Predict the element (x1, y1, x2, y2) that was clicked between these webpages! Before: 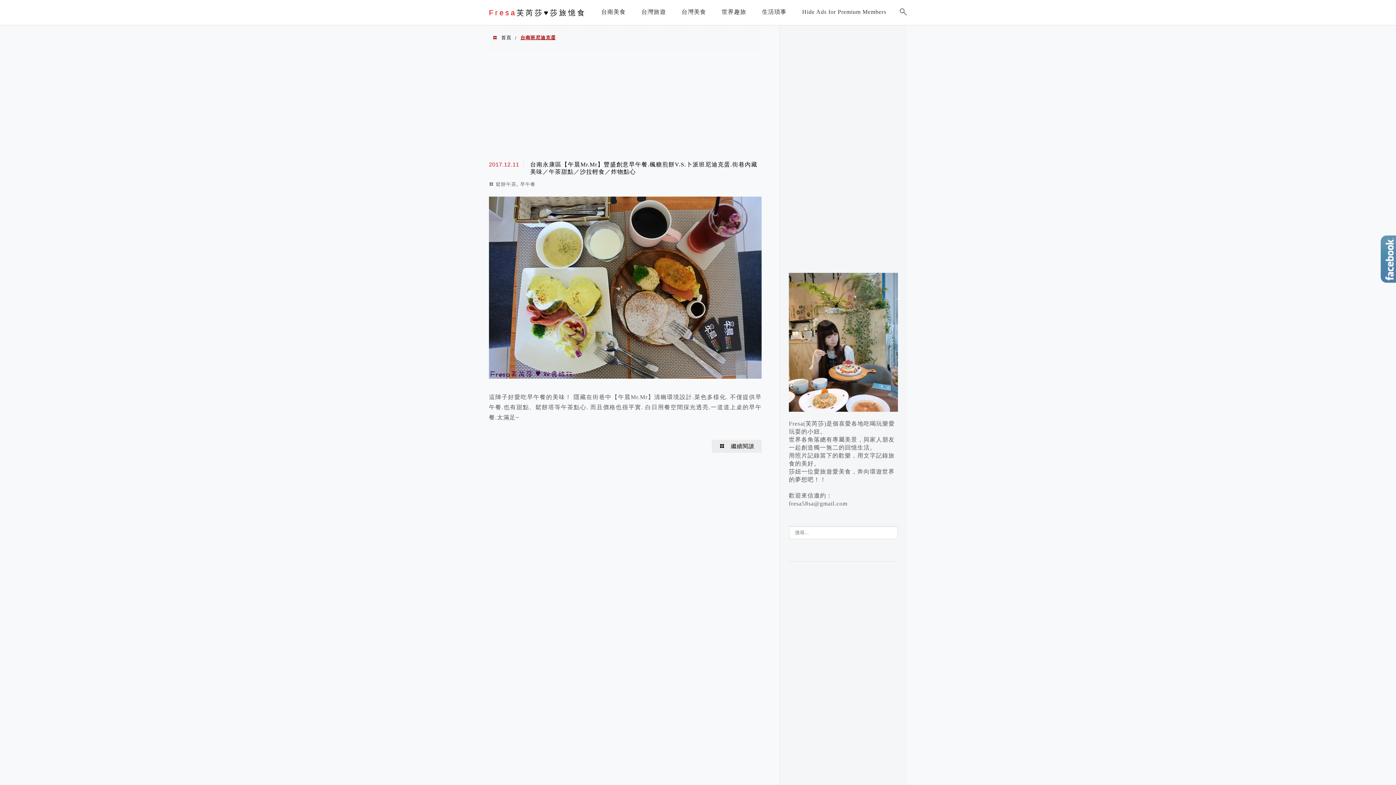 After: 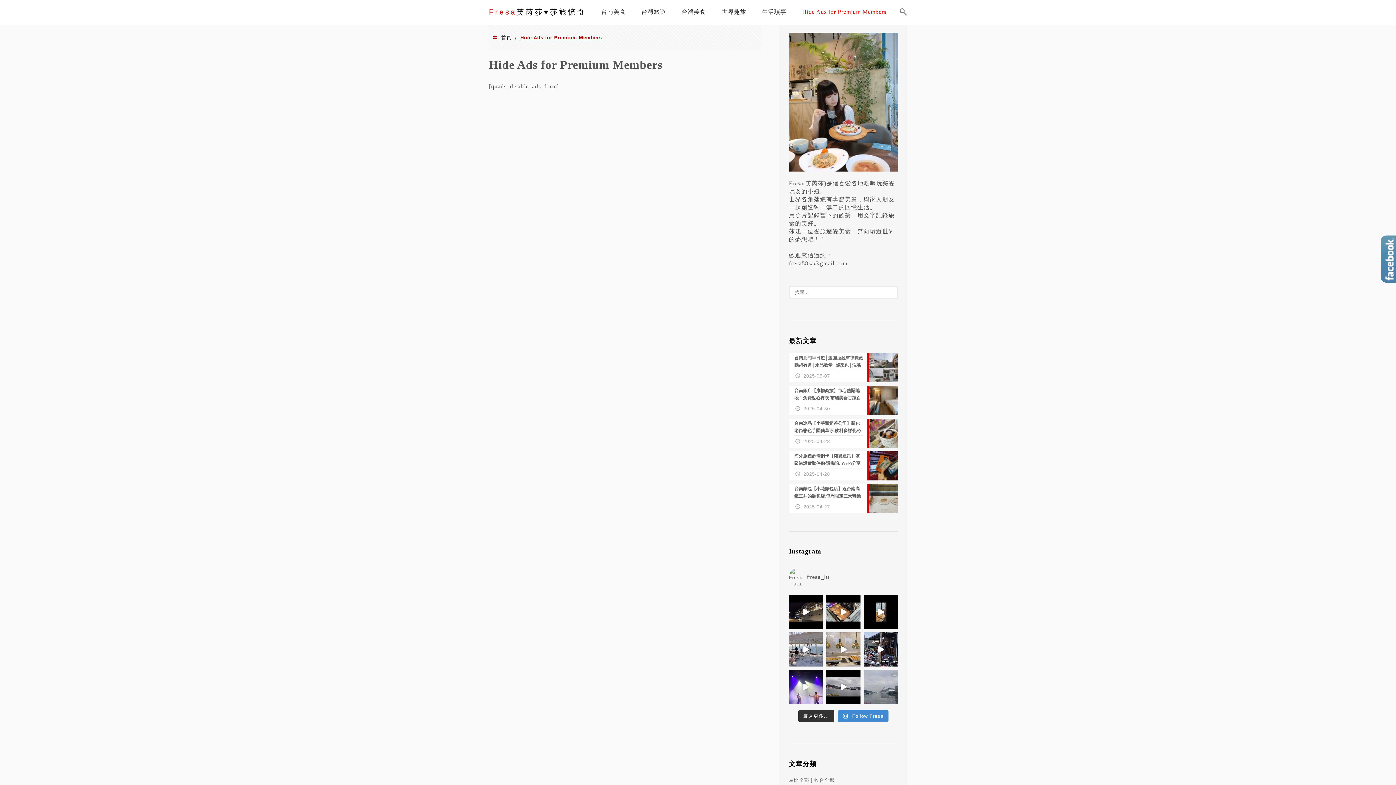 Action: bbox: (798, 3, 890, 23) label: Hide Ads for Premium Members